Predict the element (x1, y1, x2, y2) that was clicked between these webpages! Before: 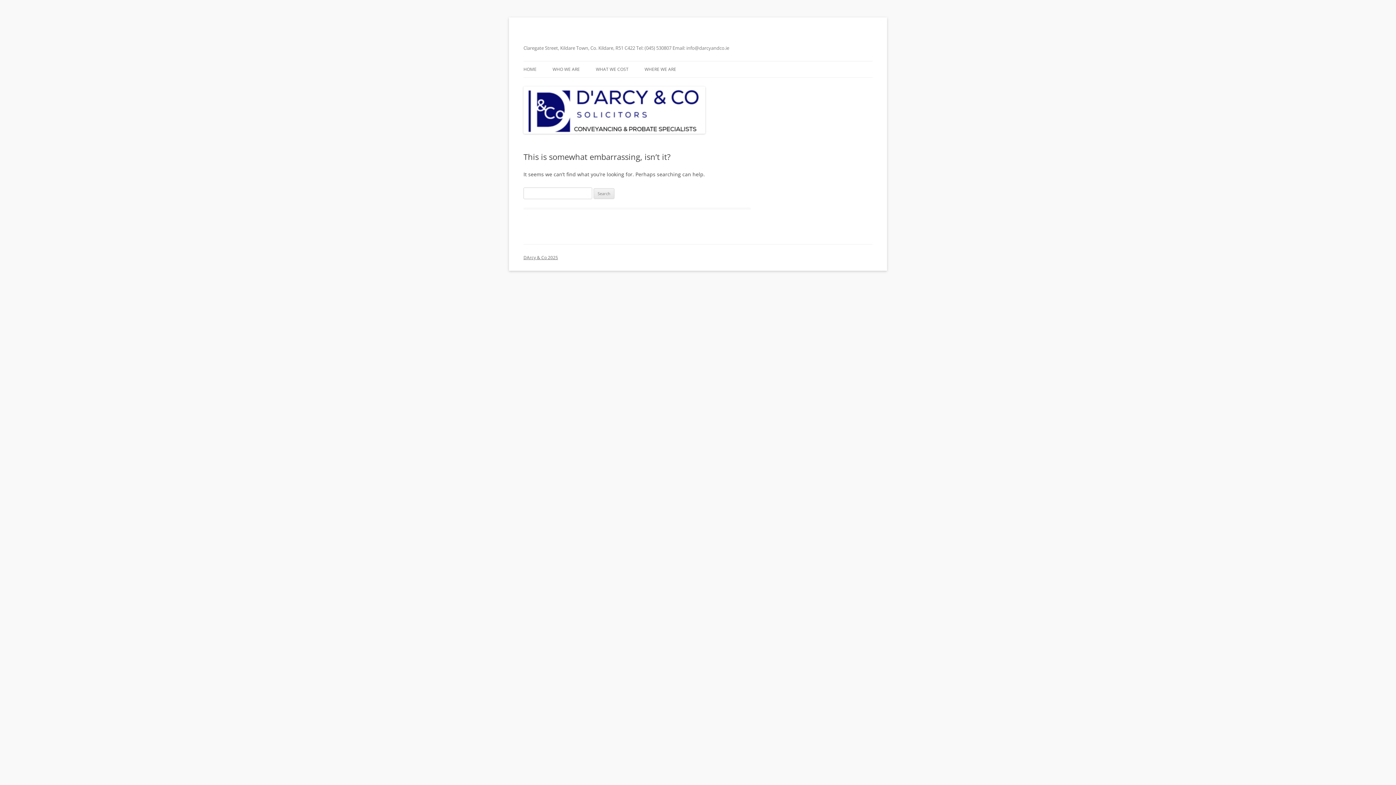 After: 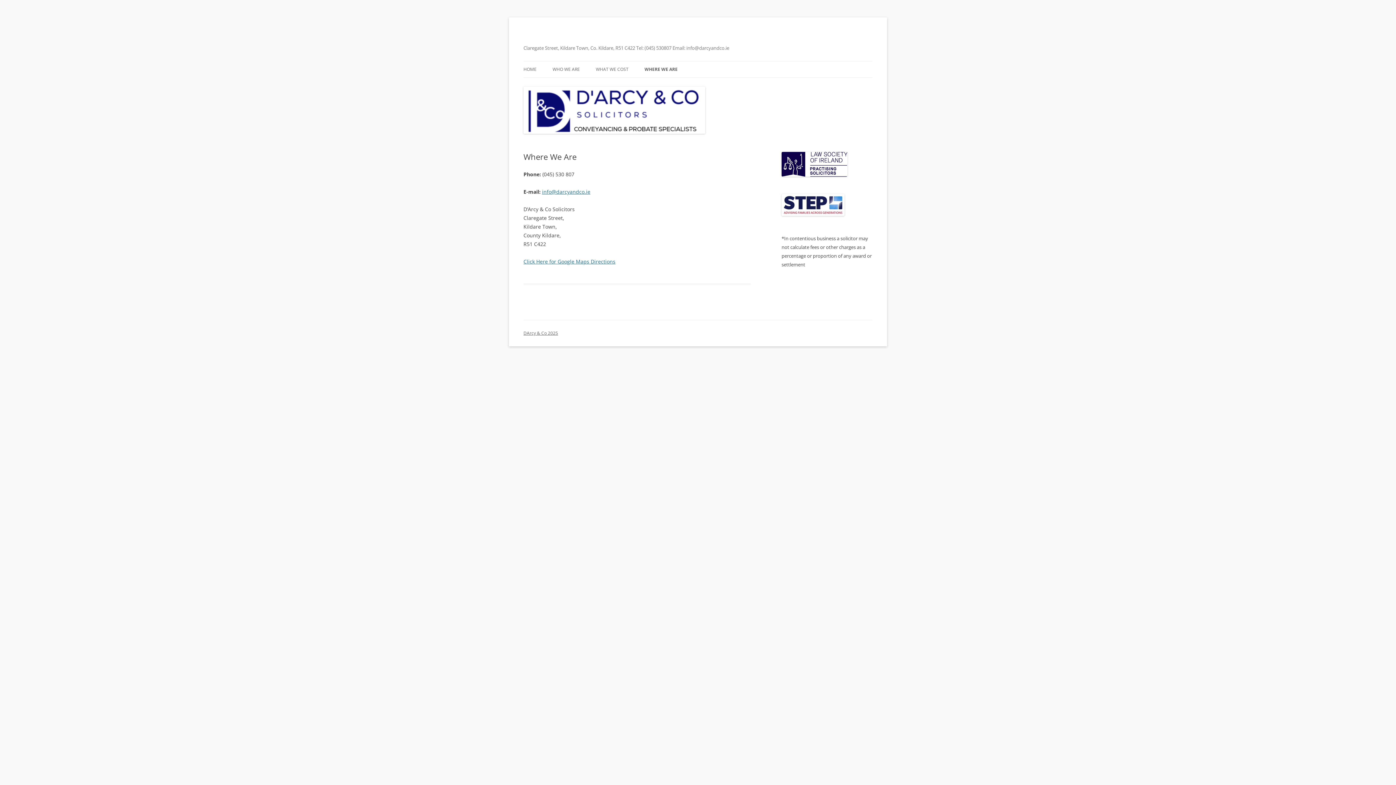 Action: bbox: (644, 61, 676, 77) label: WHERE WE ARE